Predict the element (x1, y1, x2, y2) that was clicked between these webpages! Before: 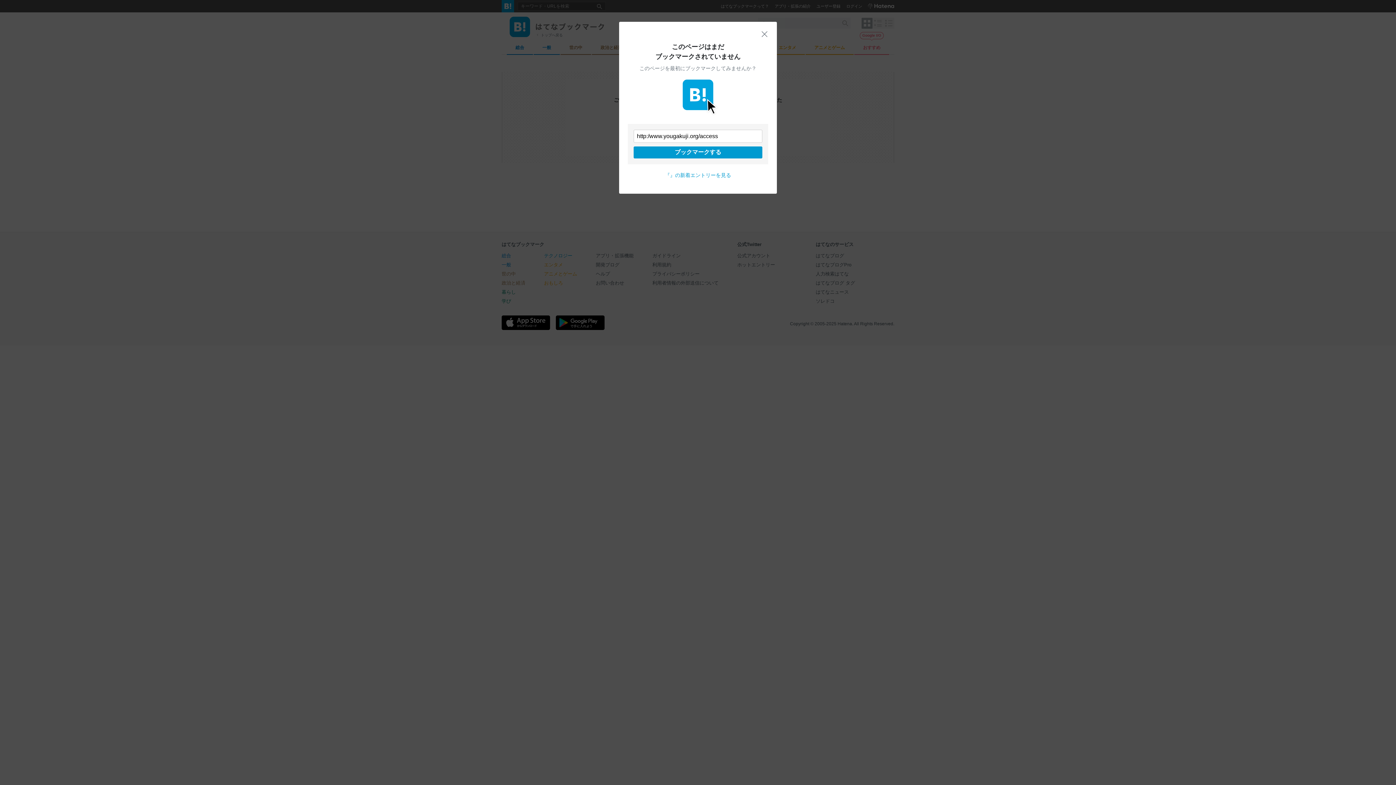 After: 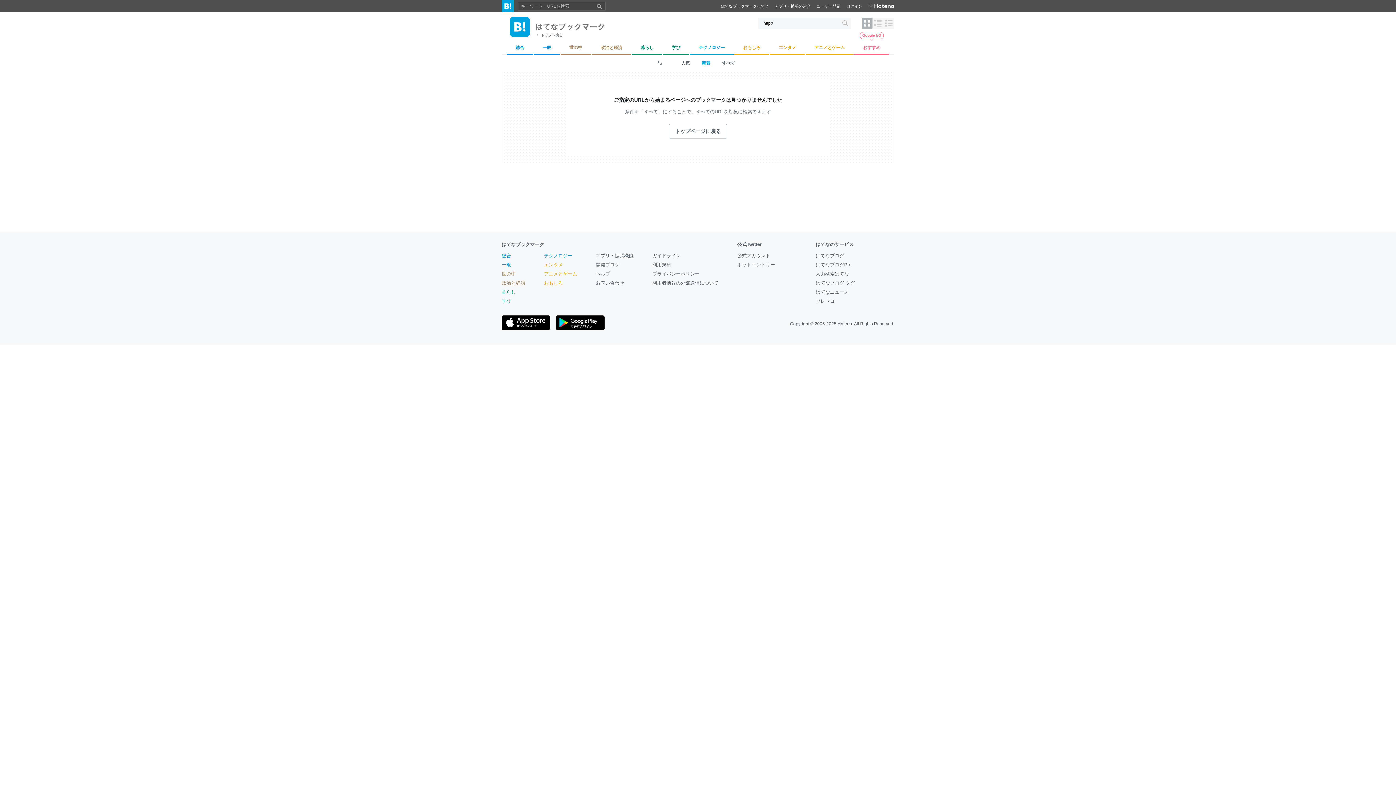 Action: bbox: (761, 30, 768, 37) label: 閉じる